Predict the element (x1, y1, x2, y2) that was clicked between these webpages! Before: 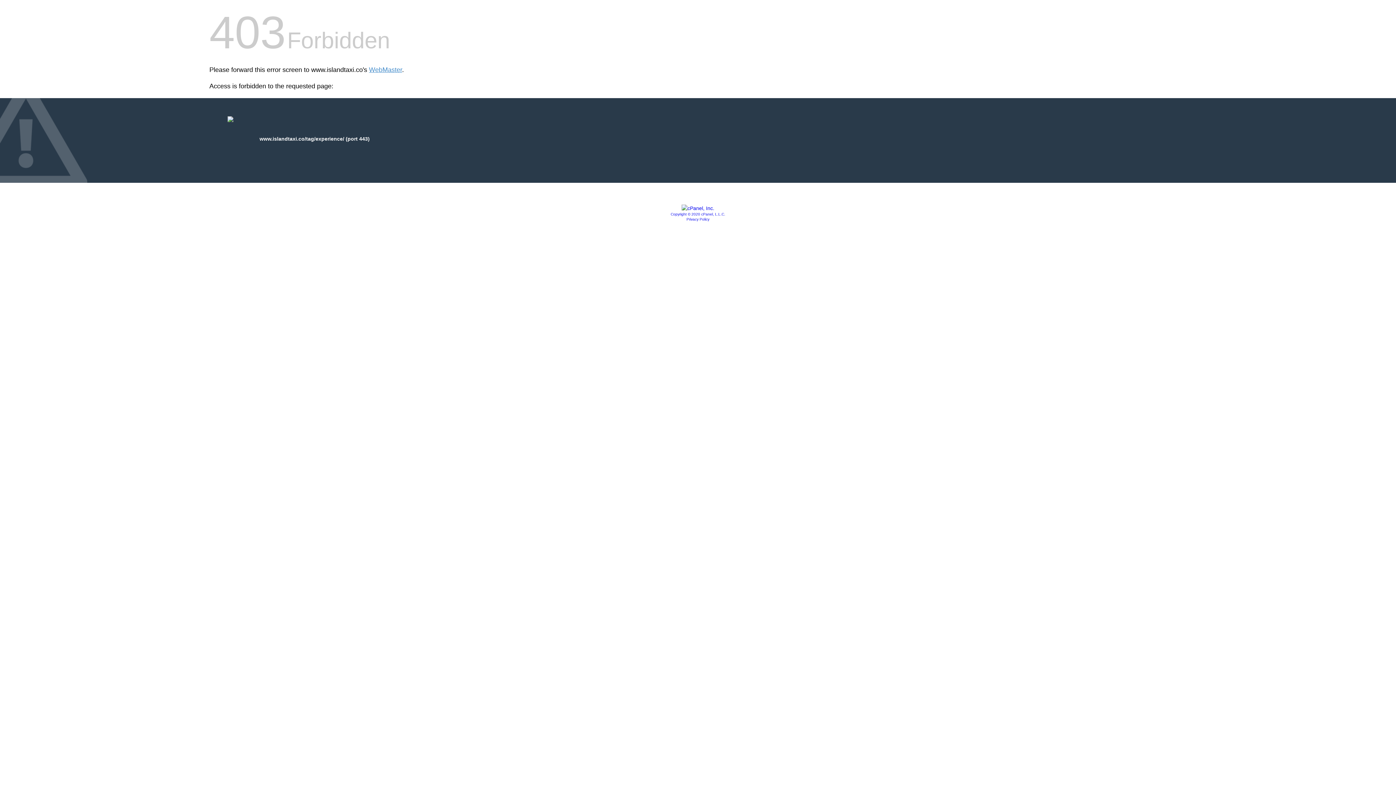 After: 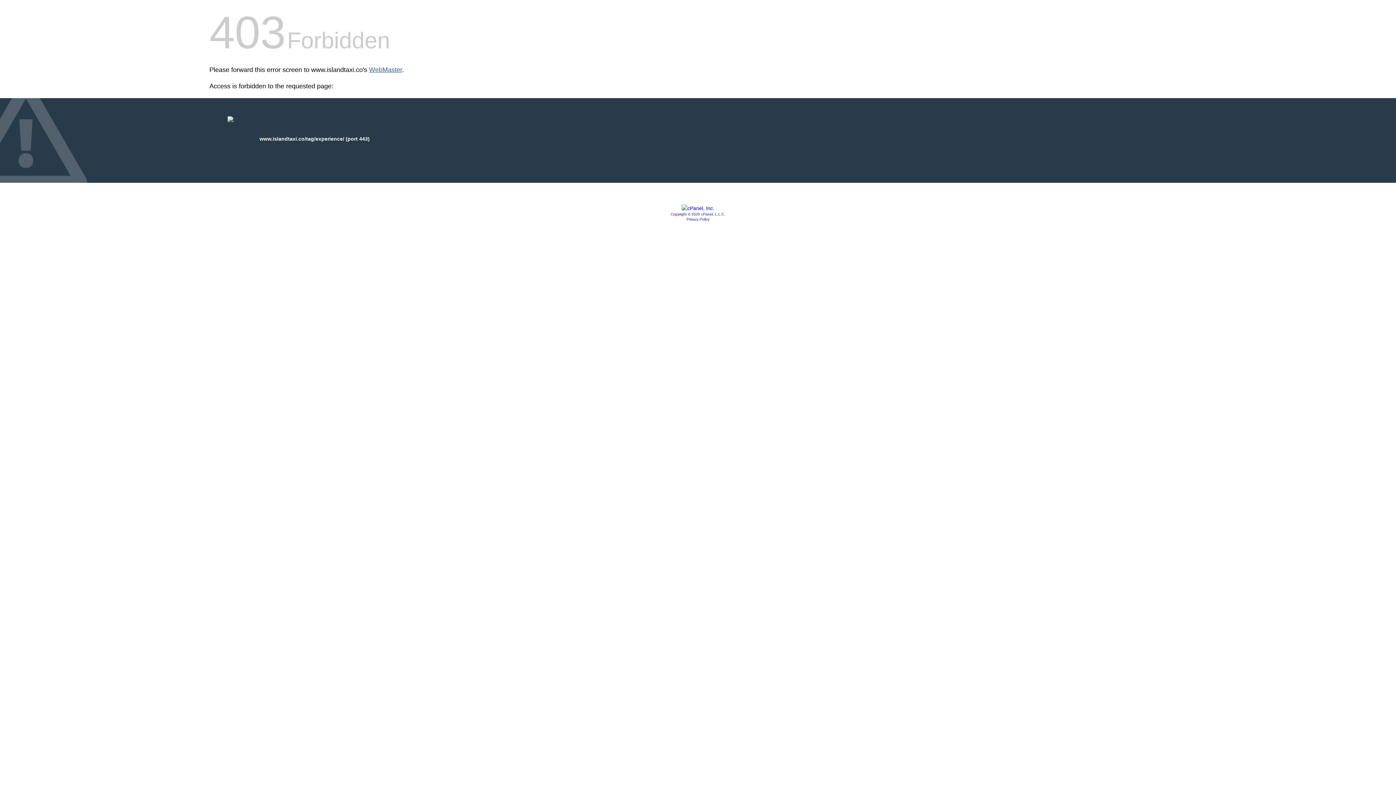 Action: label: WebMaster bbox: (369, 66, 402, 73)